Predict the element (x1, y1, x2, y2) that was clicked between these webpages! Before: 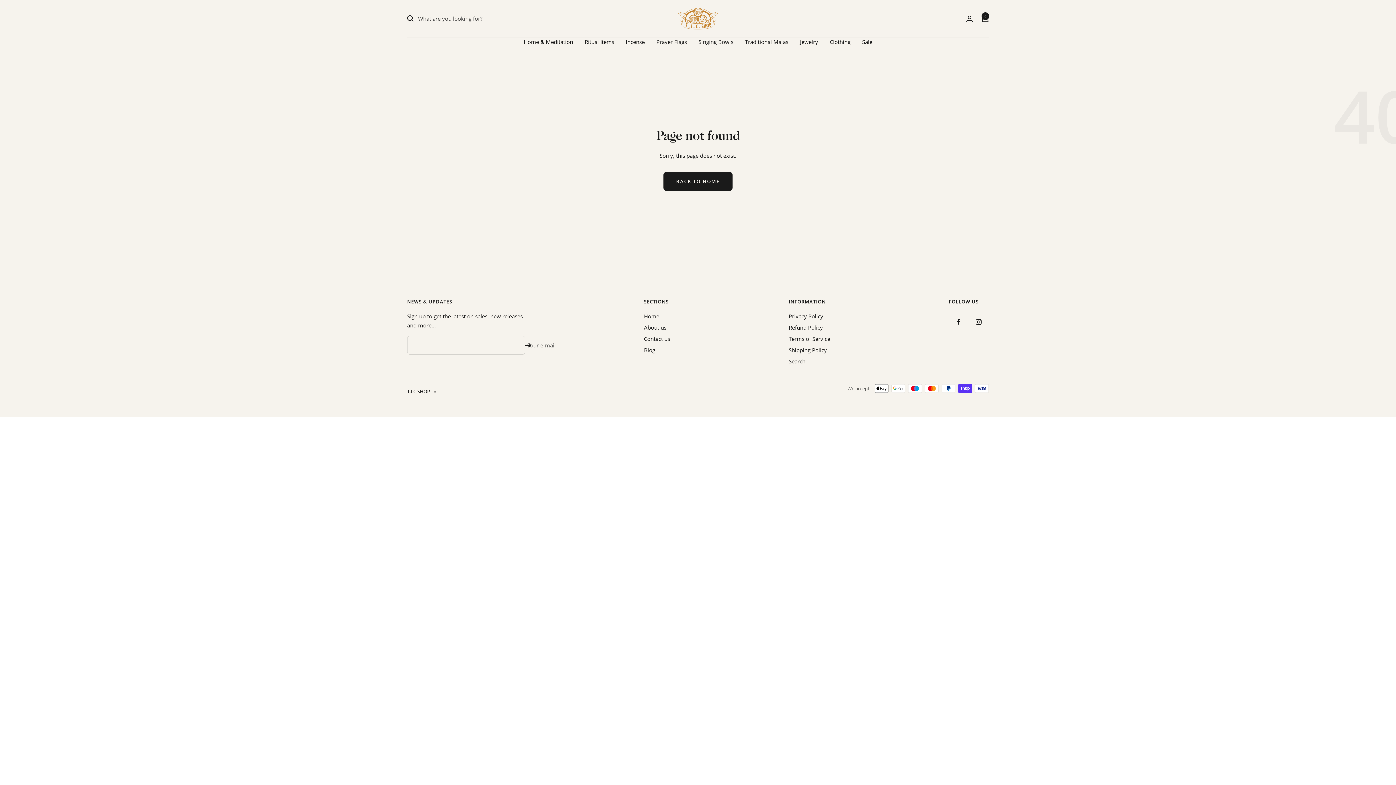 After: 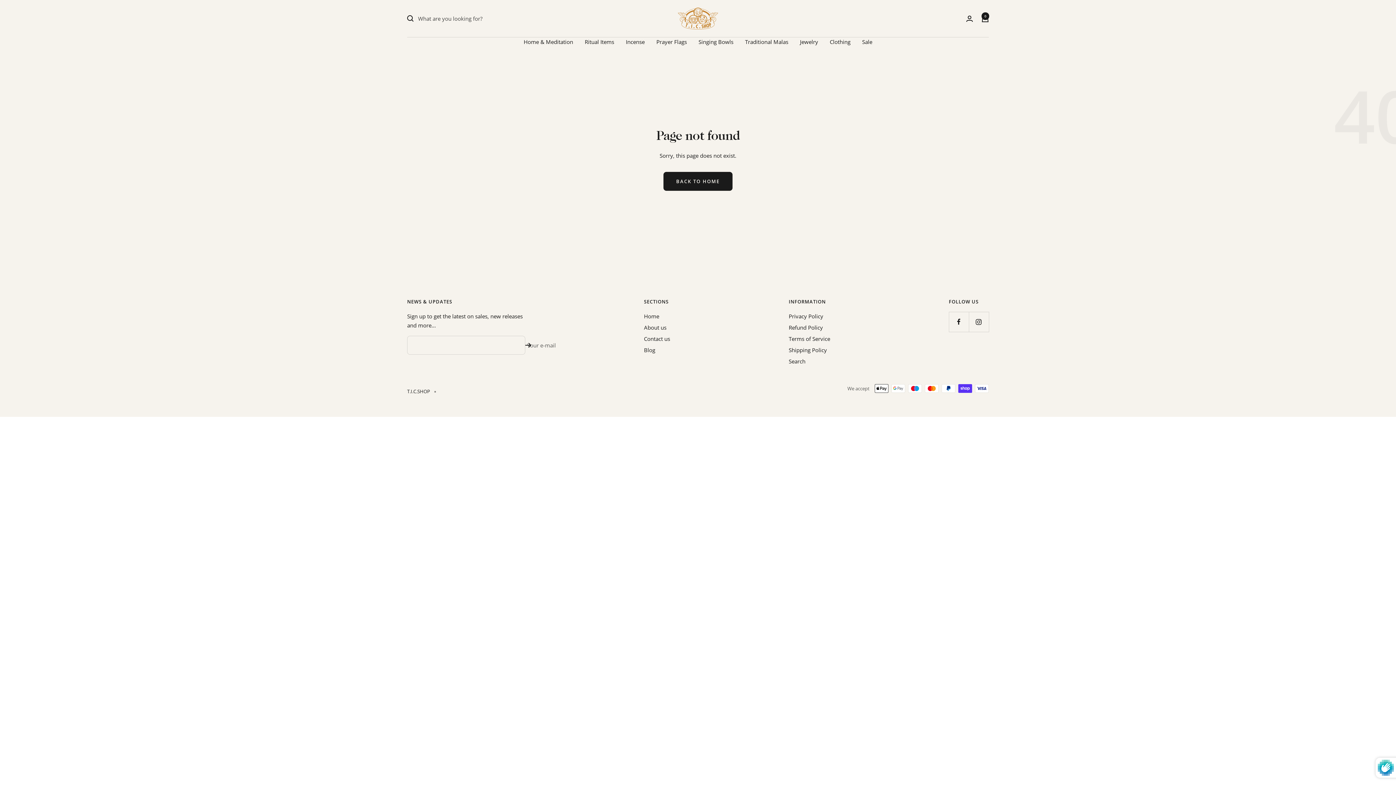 Action: bbox: (525, 342, 531, 348)